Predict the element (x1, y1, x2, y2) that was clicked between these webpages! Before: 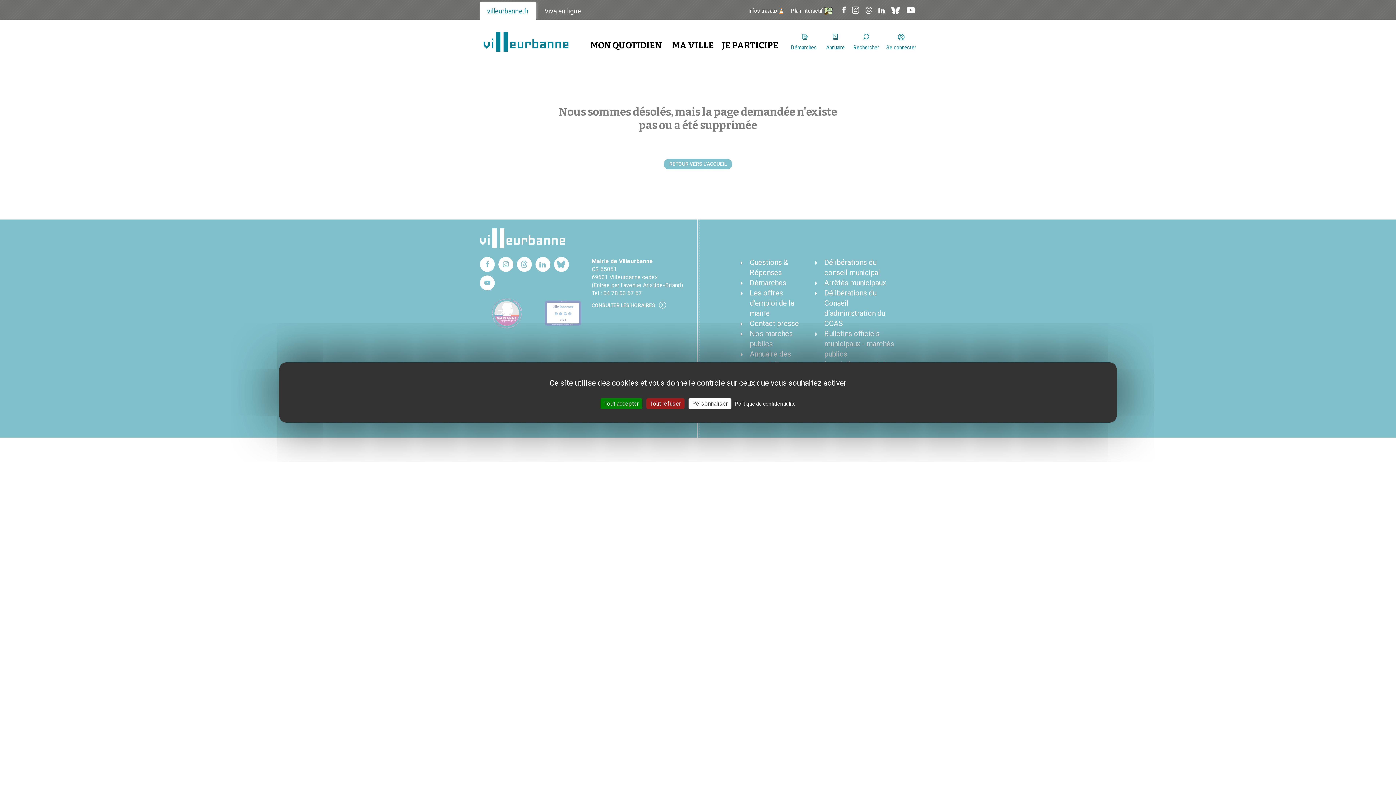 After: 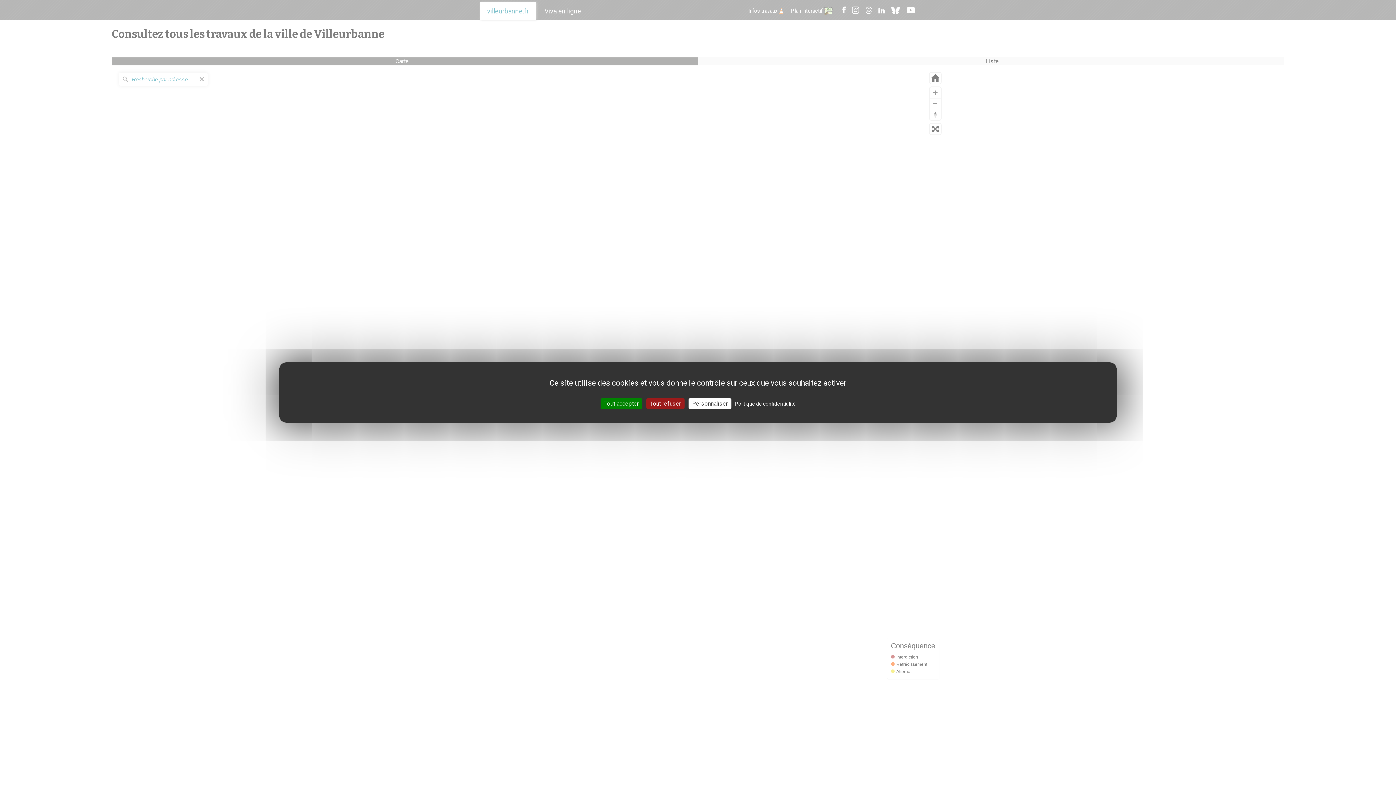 Action: bbox: (745, 1, 787, 19) label: Infos travaux 